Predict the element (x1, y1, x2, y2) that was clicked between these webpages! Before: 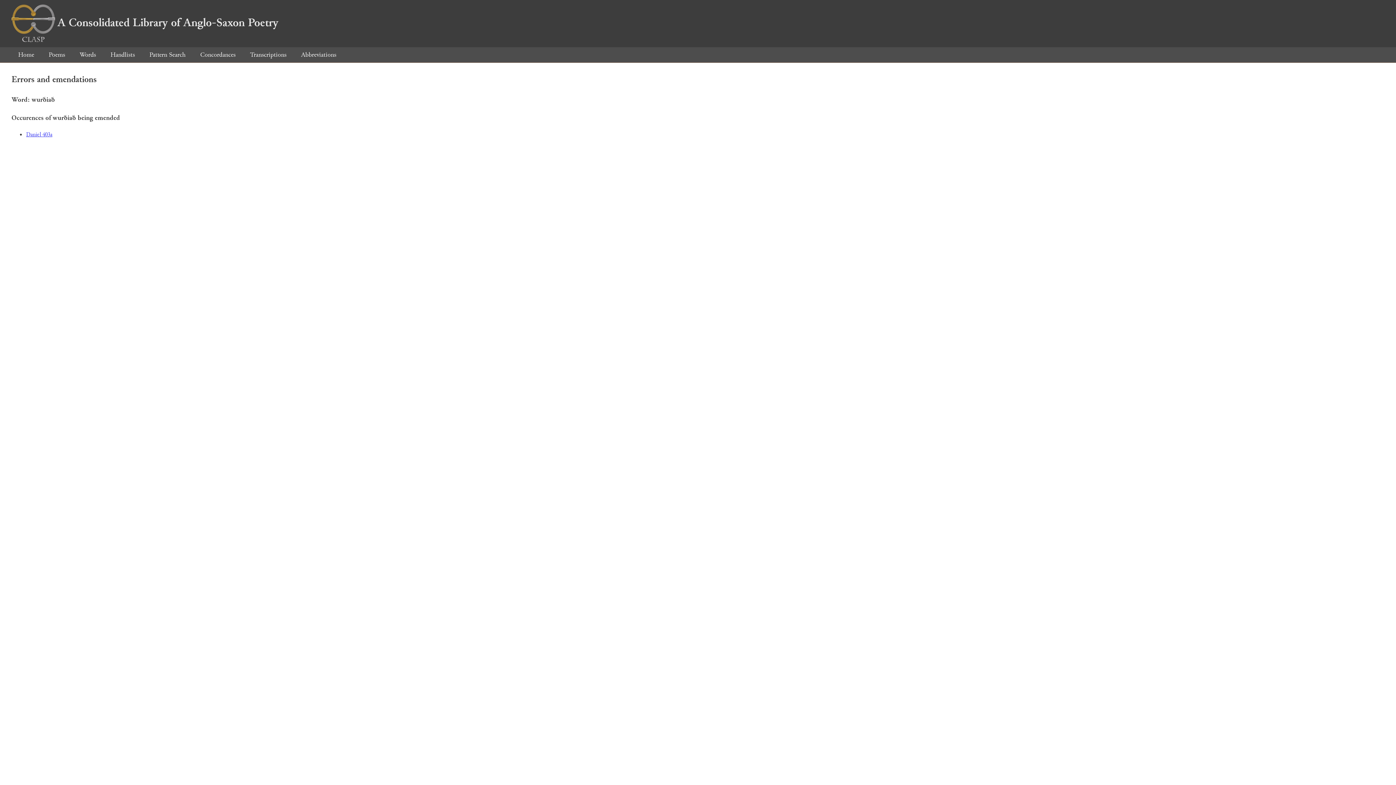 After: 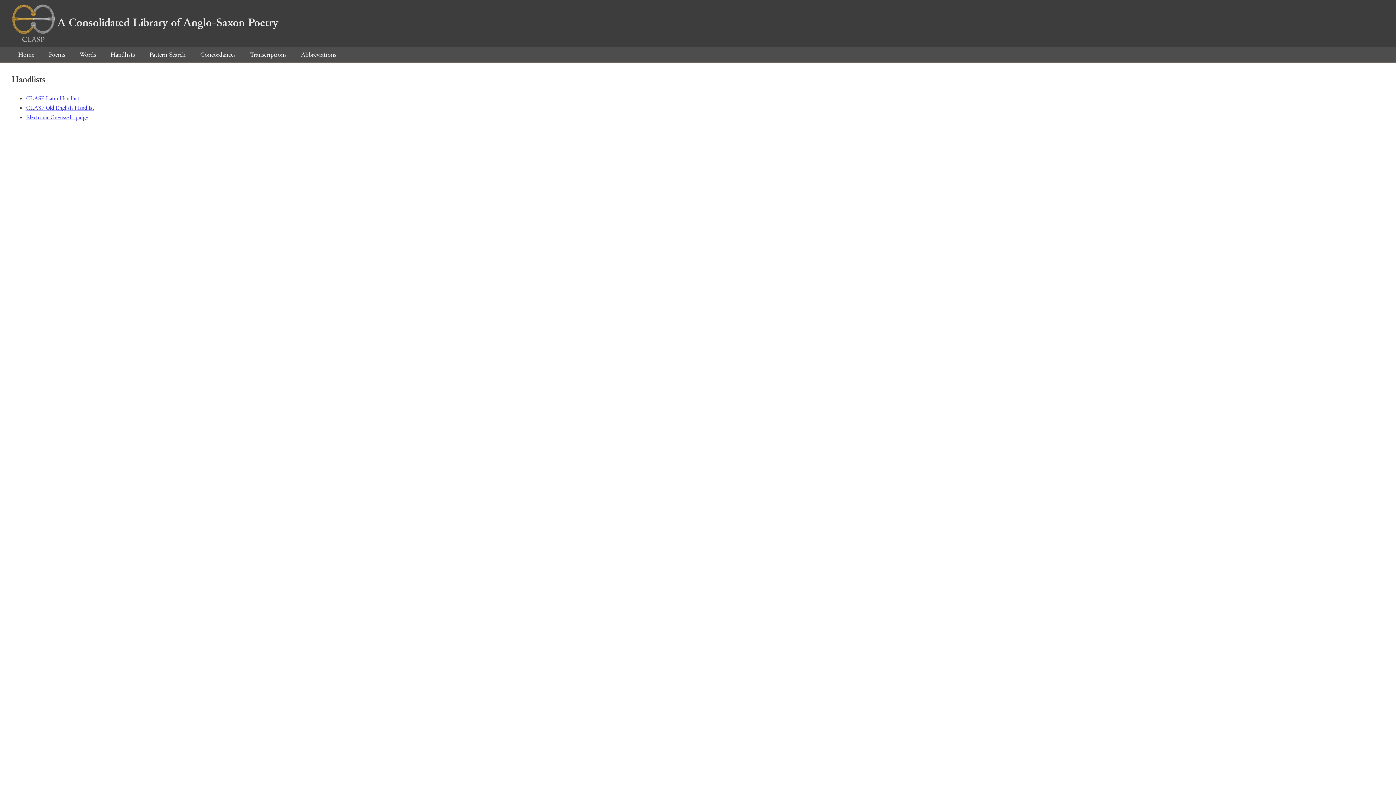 Action: bbox: (104, 50, 141, 59) label: Handlists